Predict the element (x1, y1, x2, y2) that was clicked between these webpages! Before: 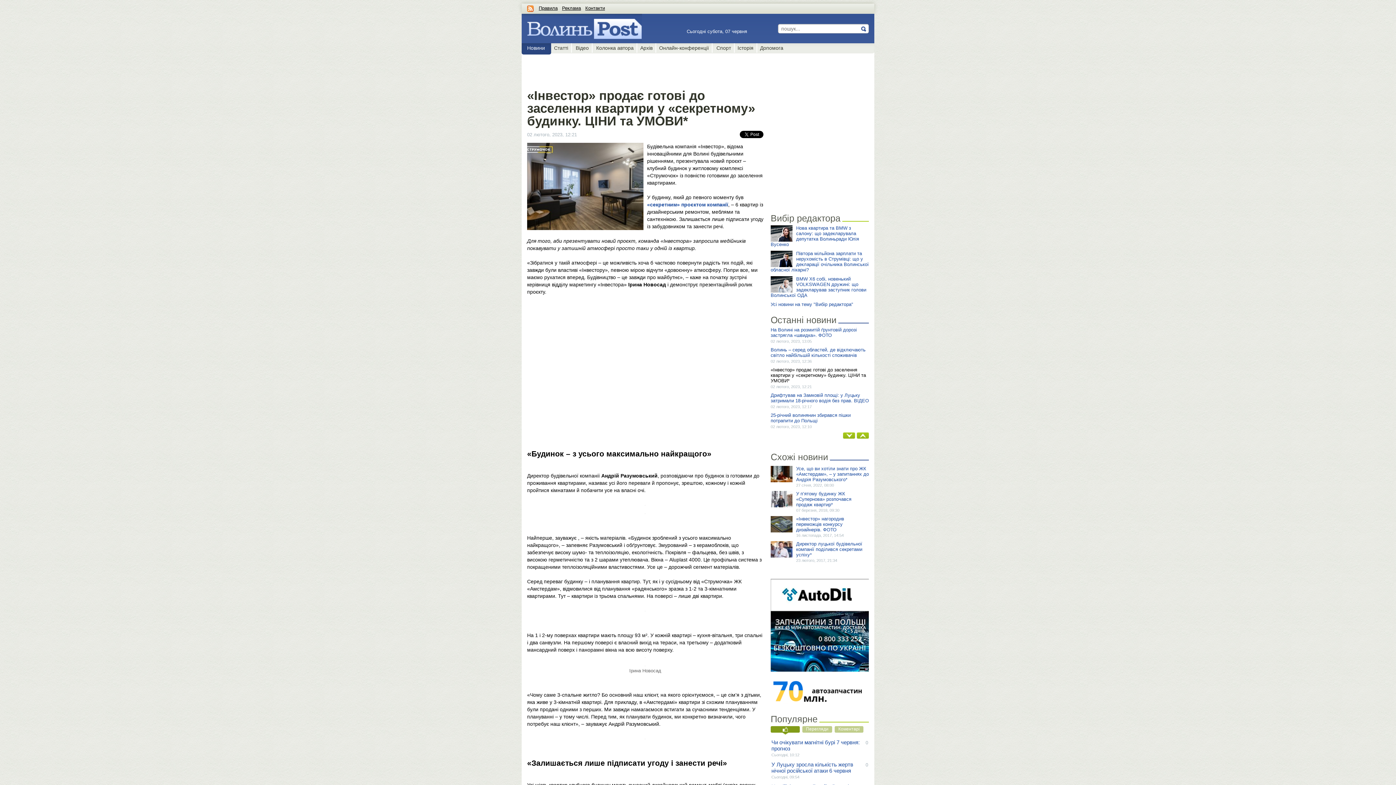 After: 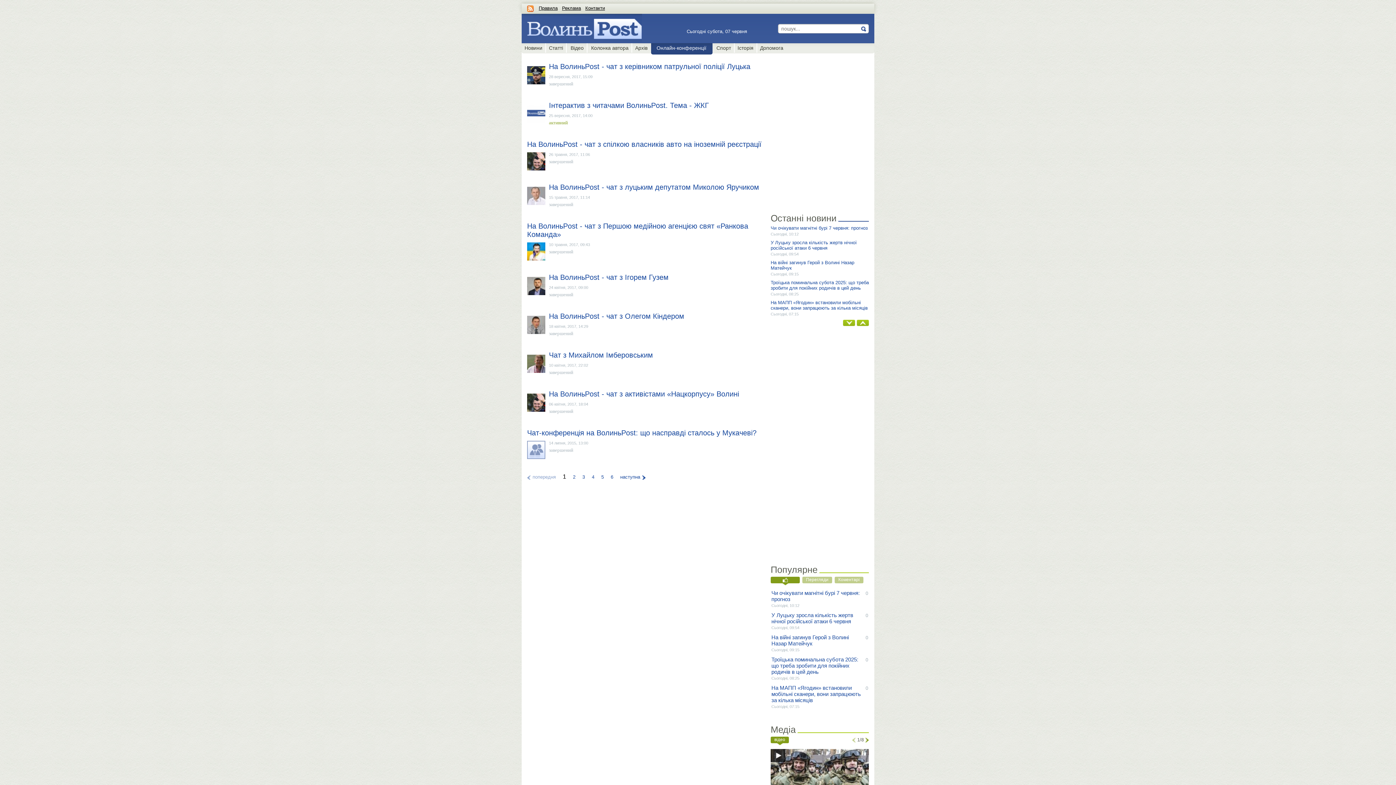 Action: label: Онлайн-конференції bbox: (656, 43, 712, 52)